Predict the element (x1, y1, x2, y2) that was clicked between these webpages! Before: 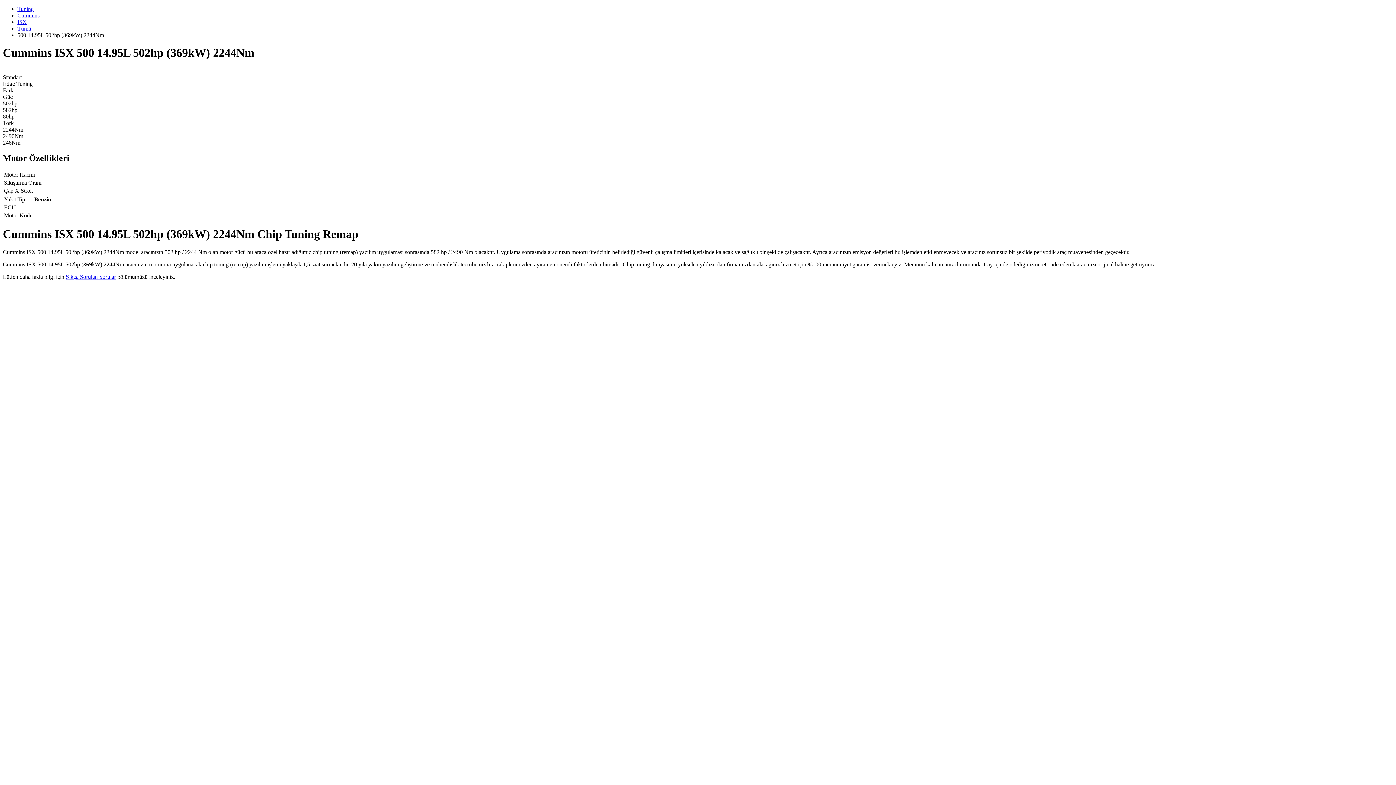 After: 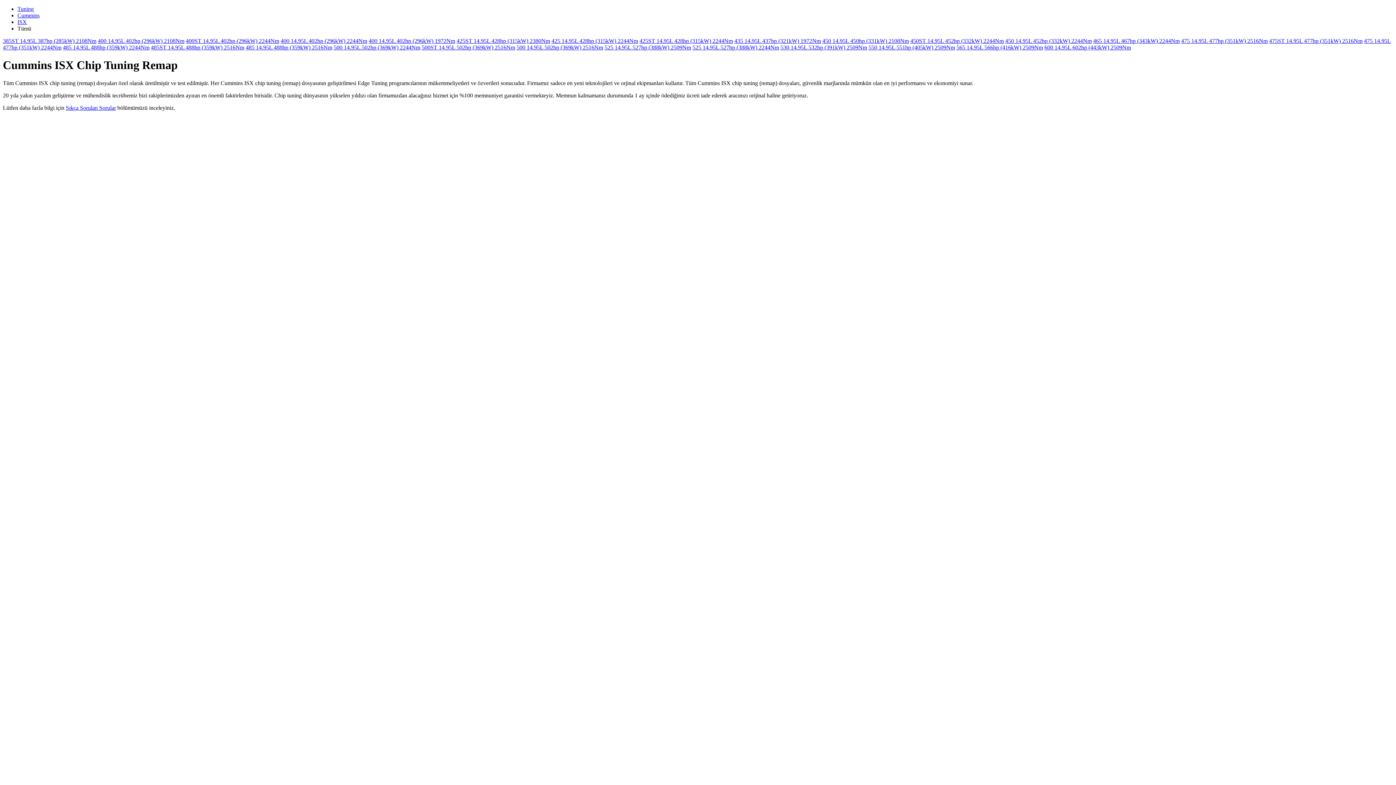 Action: label: Tümü bbox: (17, 25, 31, 31)